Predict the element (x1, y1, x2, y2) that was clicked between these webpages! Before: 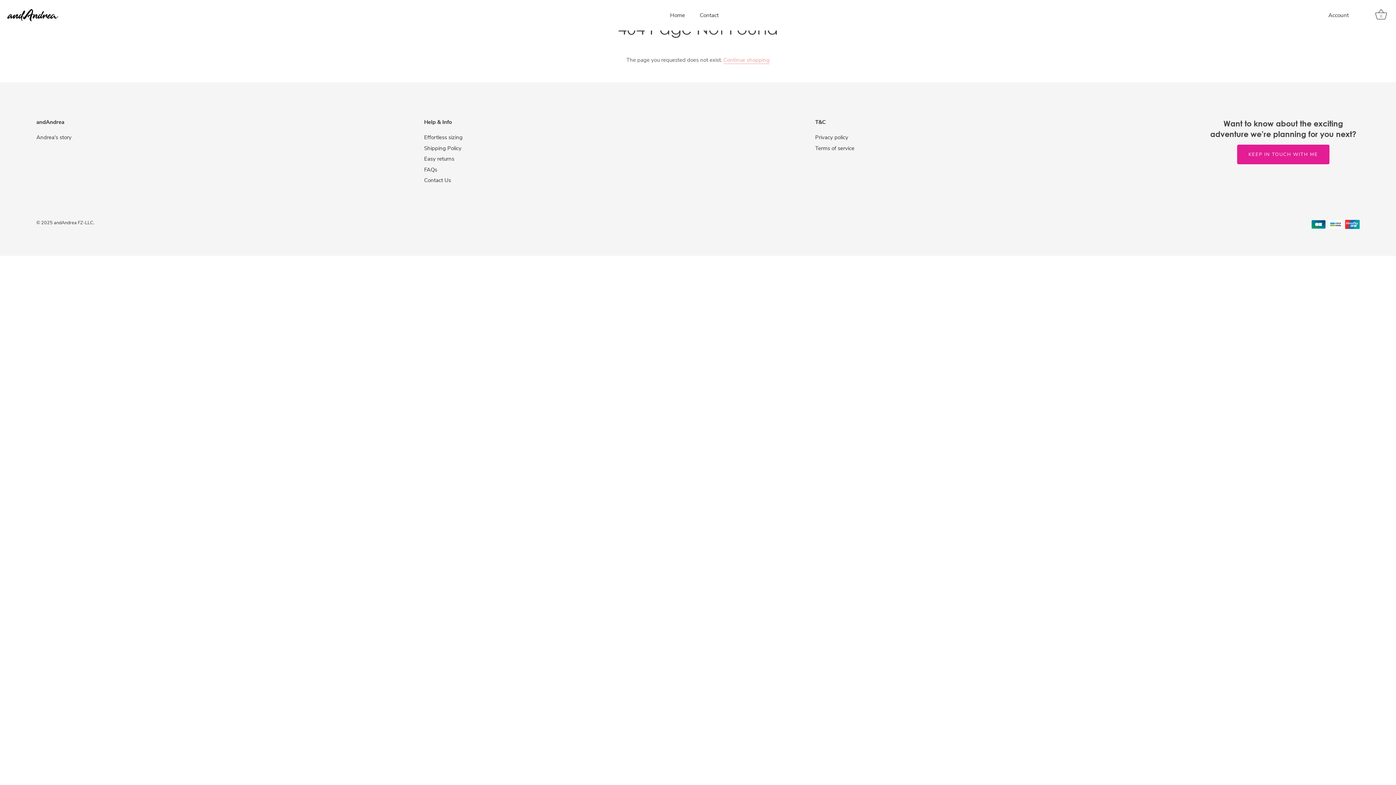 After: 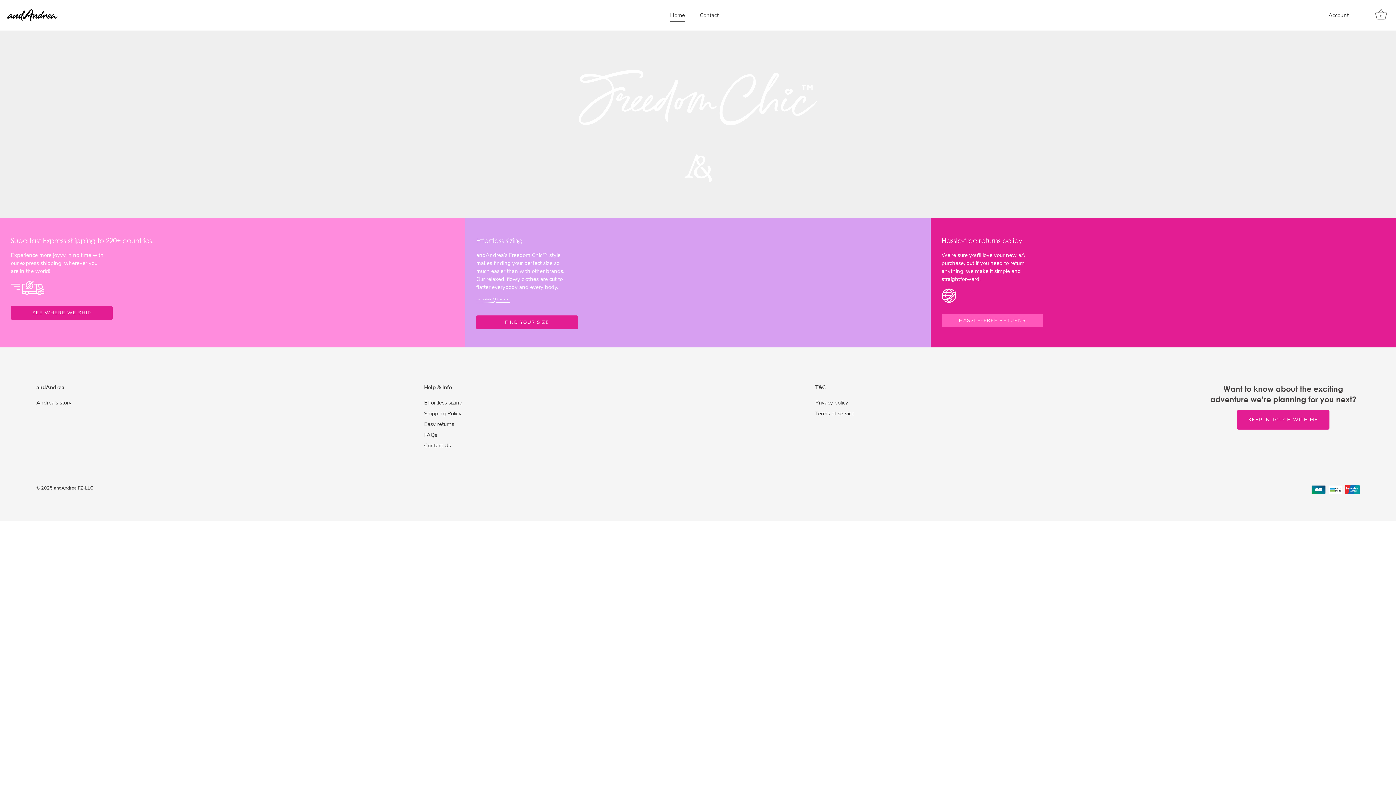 Action: label: Home bbox: (663, 8, 691, 22)